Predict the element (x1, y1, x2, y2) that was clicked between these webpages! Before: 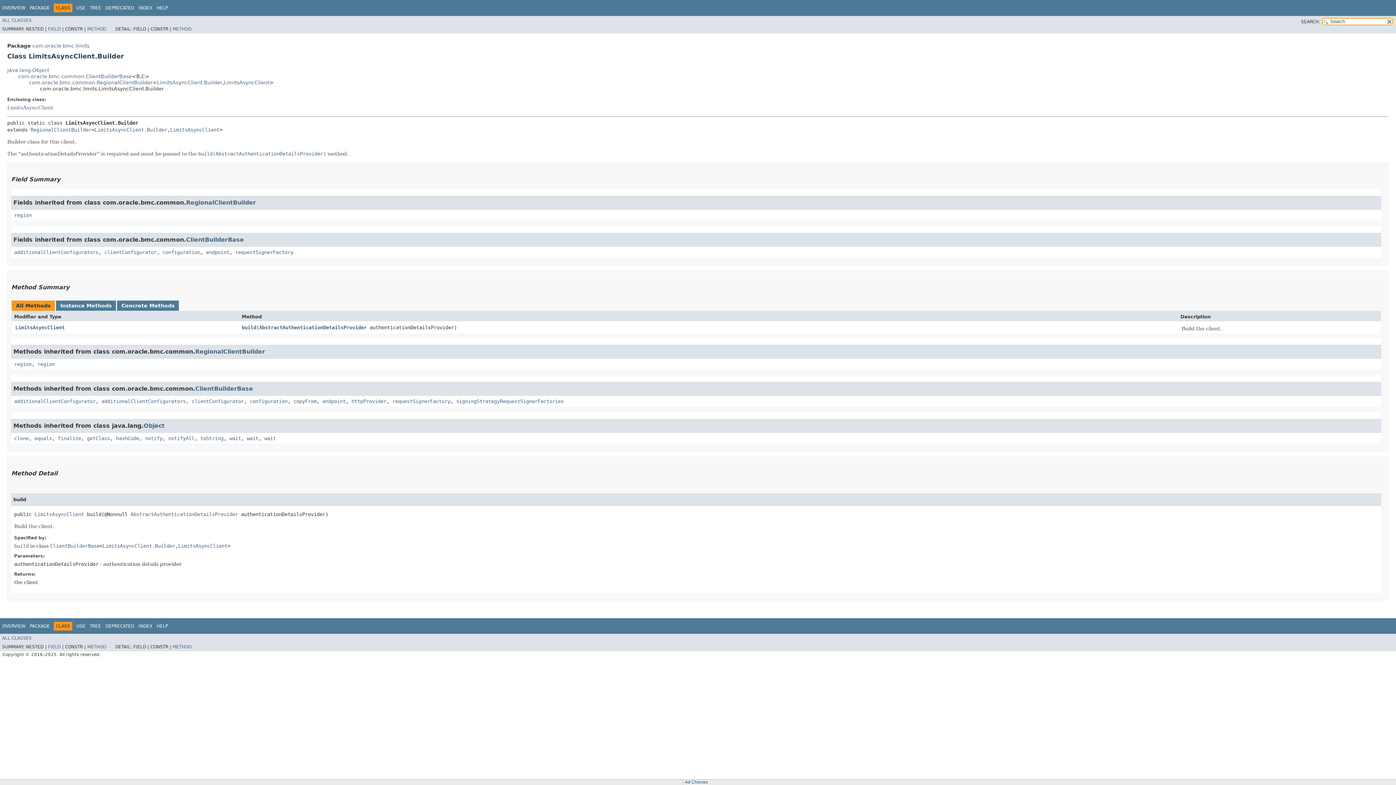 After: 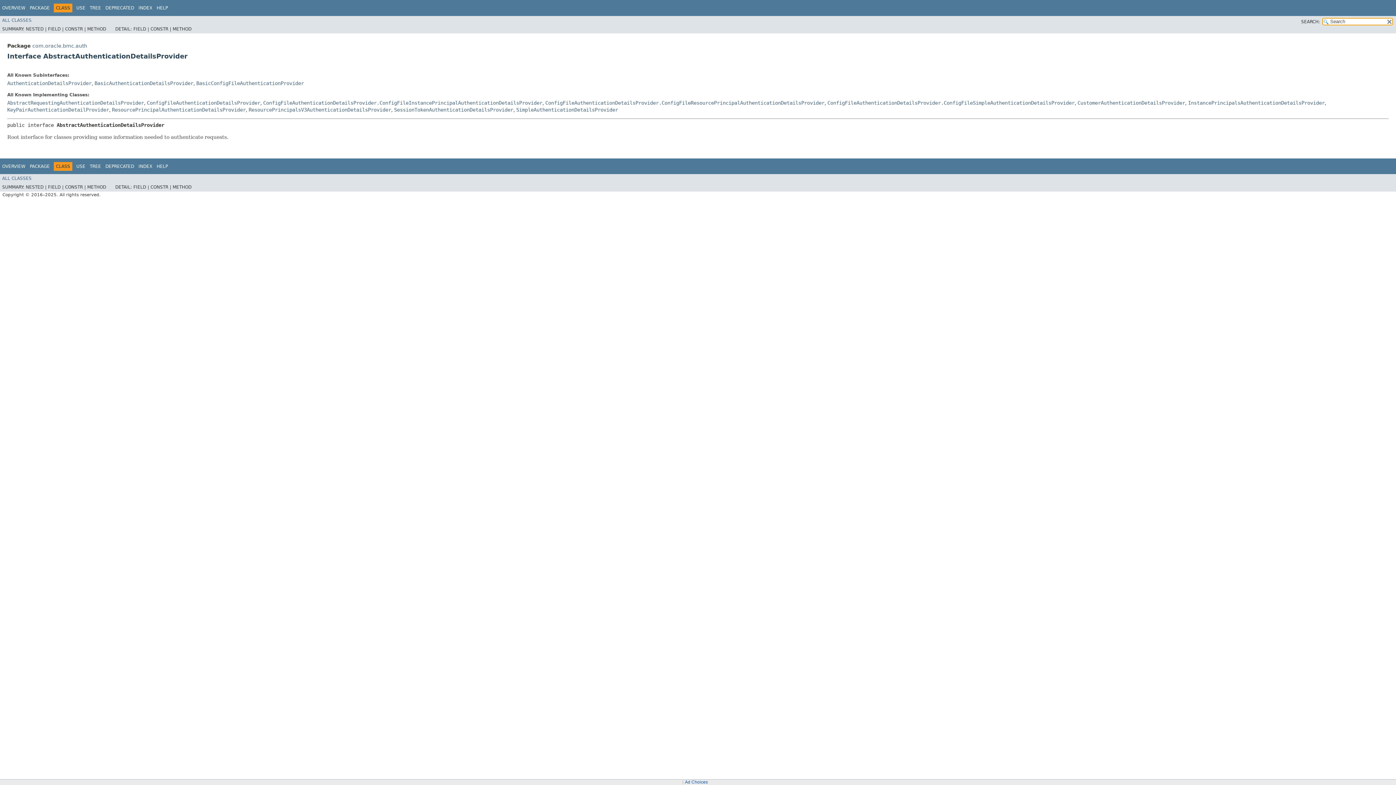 Action: label: AbstractAuthenticationDetailsProvider bbox: (259, 324, 366, 330)